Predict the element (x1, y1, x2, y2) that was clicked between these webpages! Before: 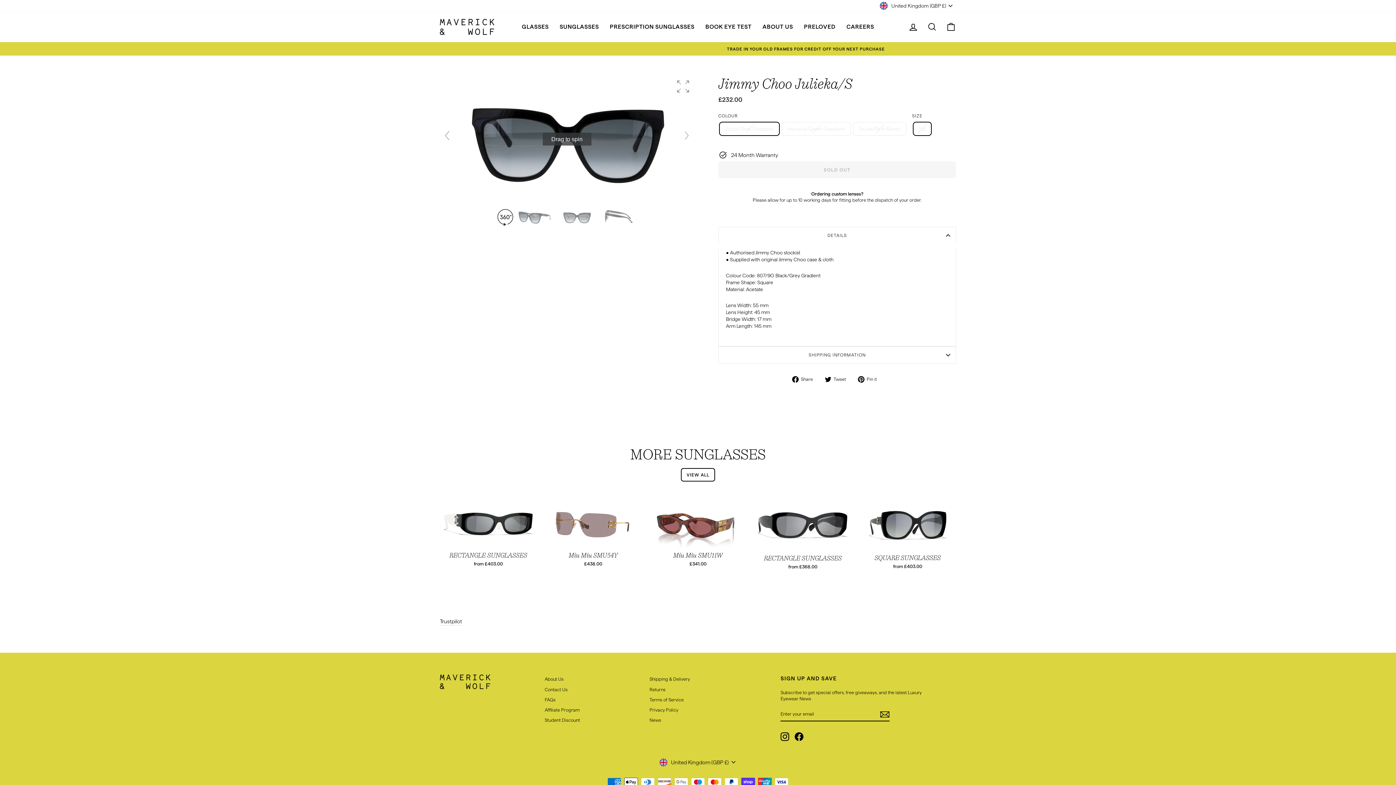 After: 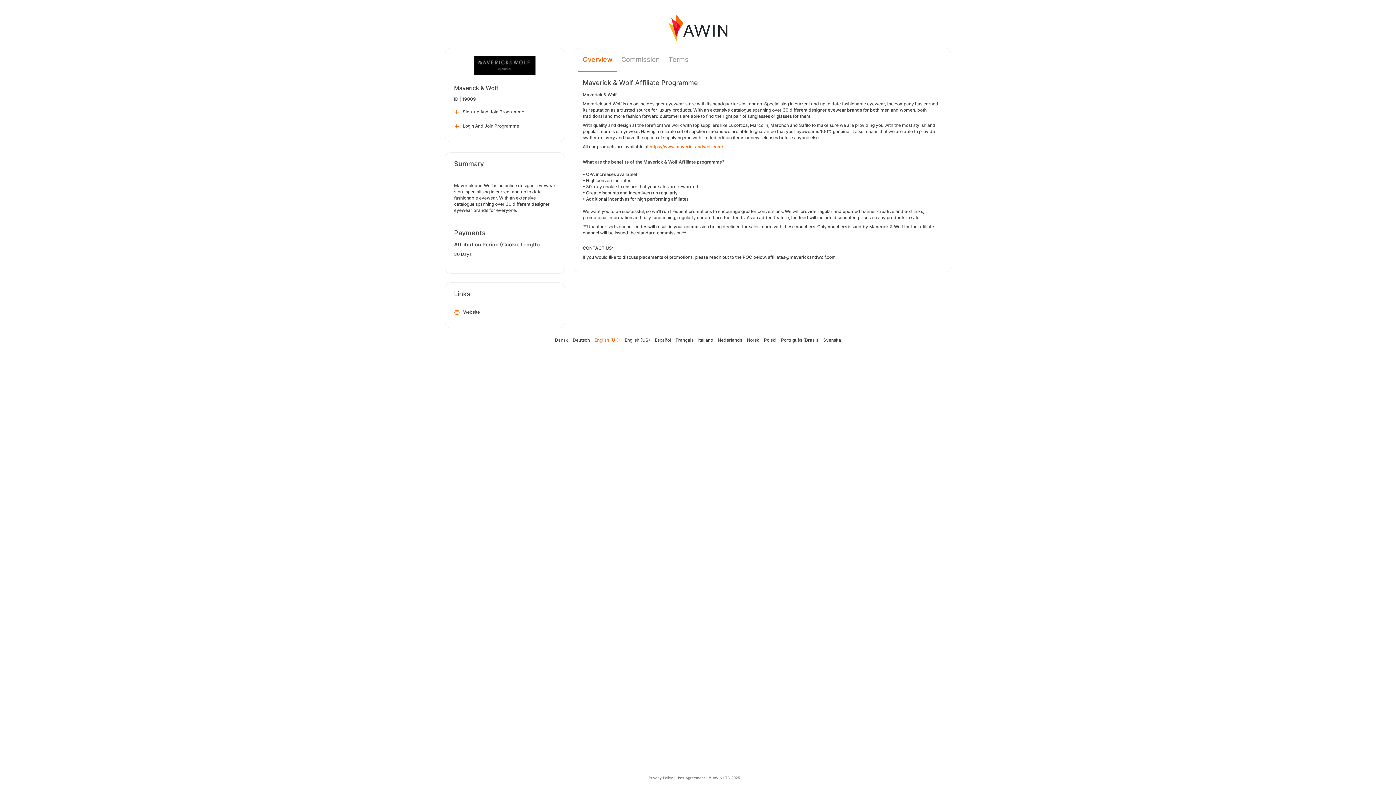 Action: bbox: (544, 705, 579, 714) label: Affiliate Program